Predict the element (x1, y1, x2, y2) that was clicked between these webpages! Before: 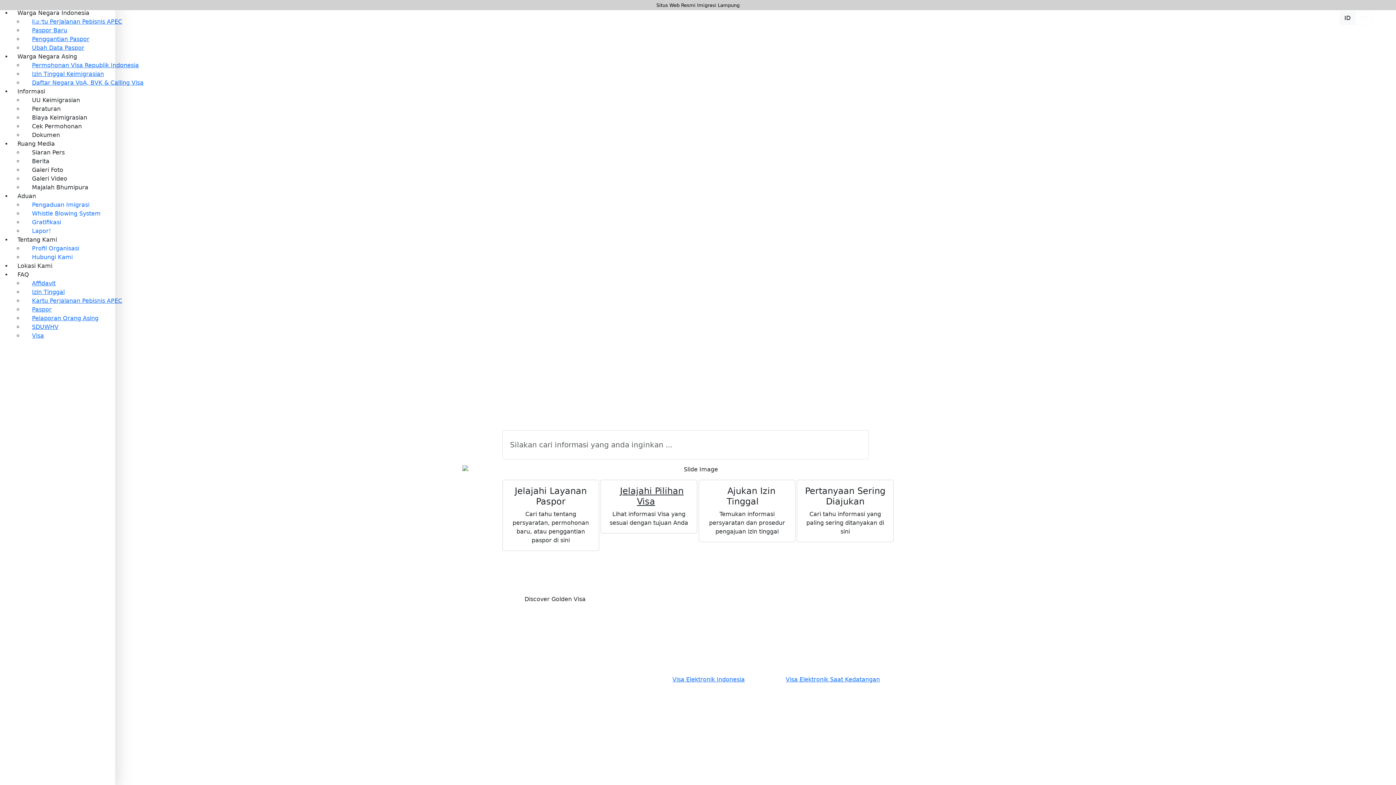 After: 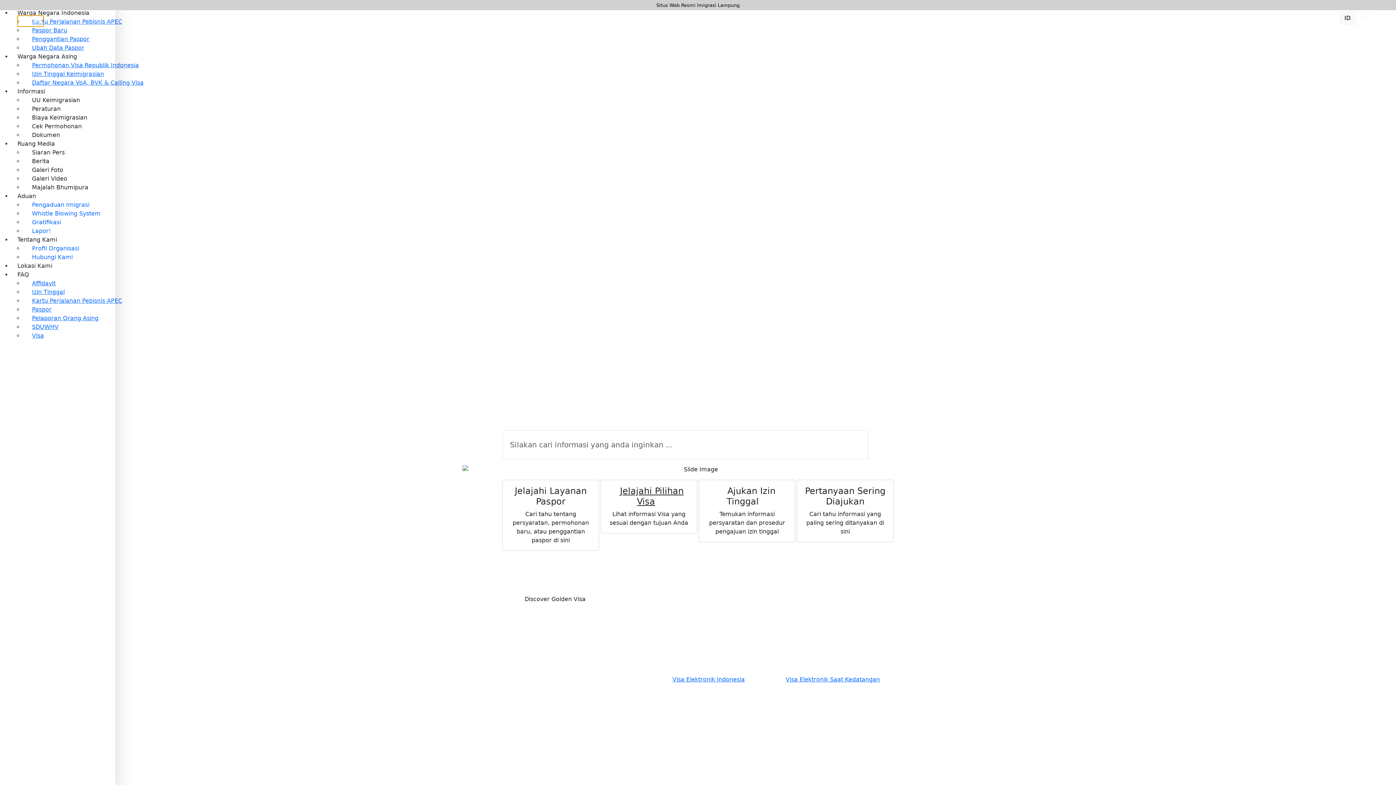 Action: label: Menu bbox: (17, 15, 43, 26)